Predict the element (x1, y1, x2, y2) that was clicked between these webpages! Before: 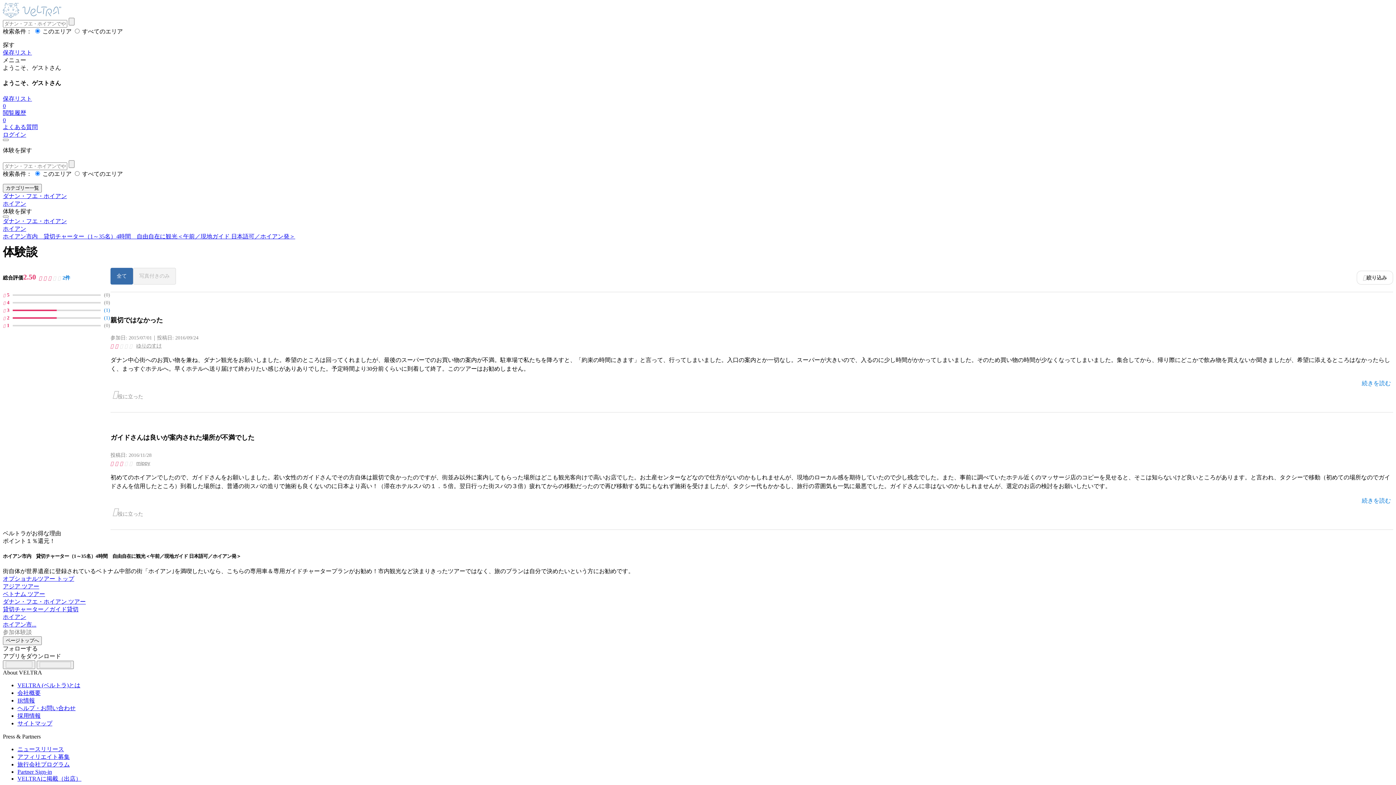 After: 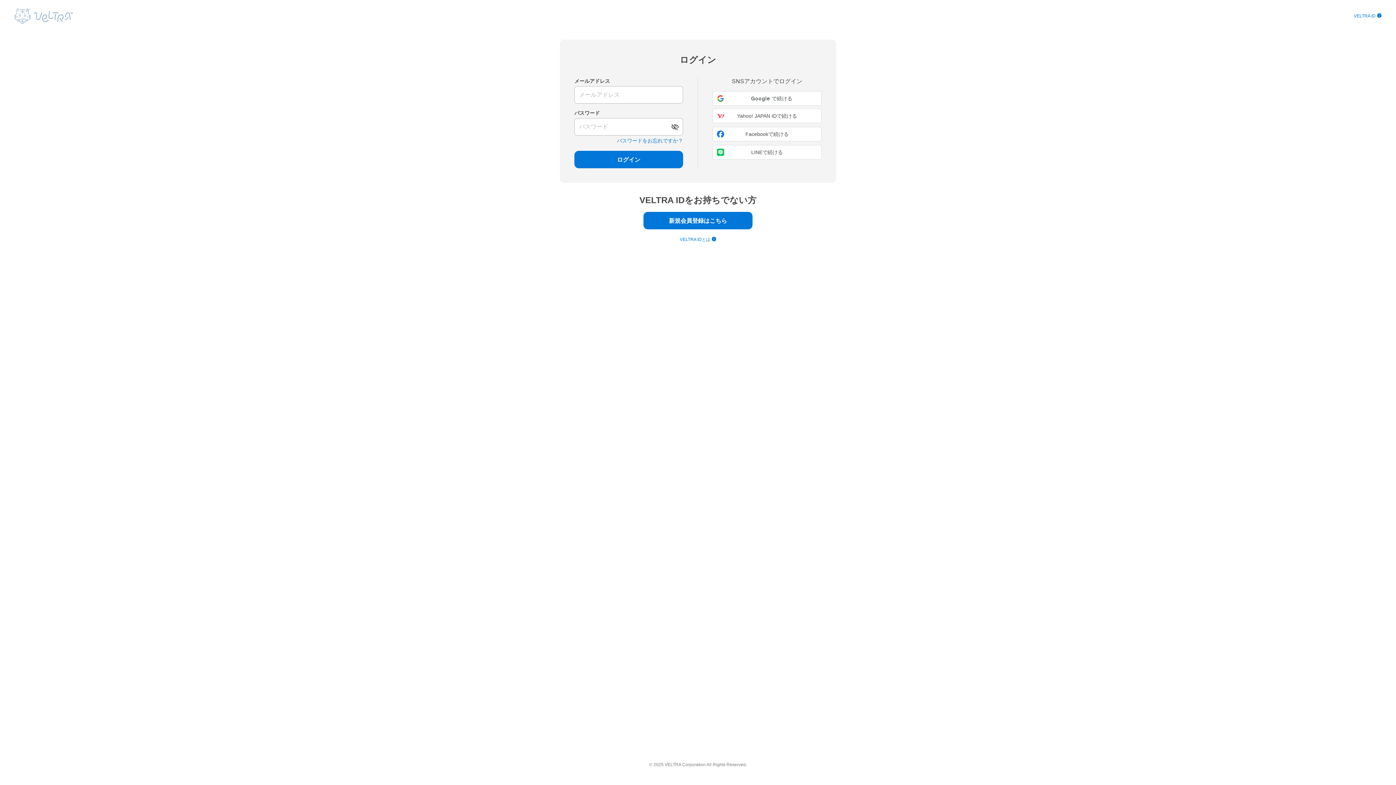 Action: bbox: (2, 131, 1393, 138) label: ログイン